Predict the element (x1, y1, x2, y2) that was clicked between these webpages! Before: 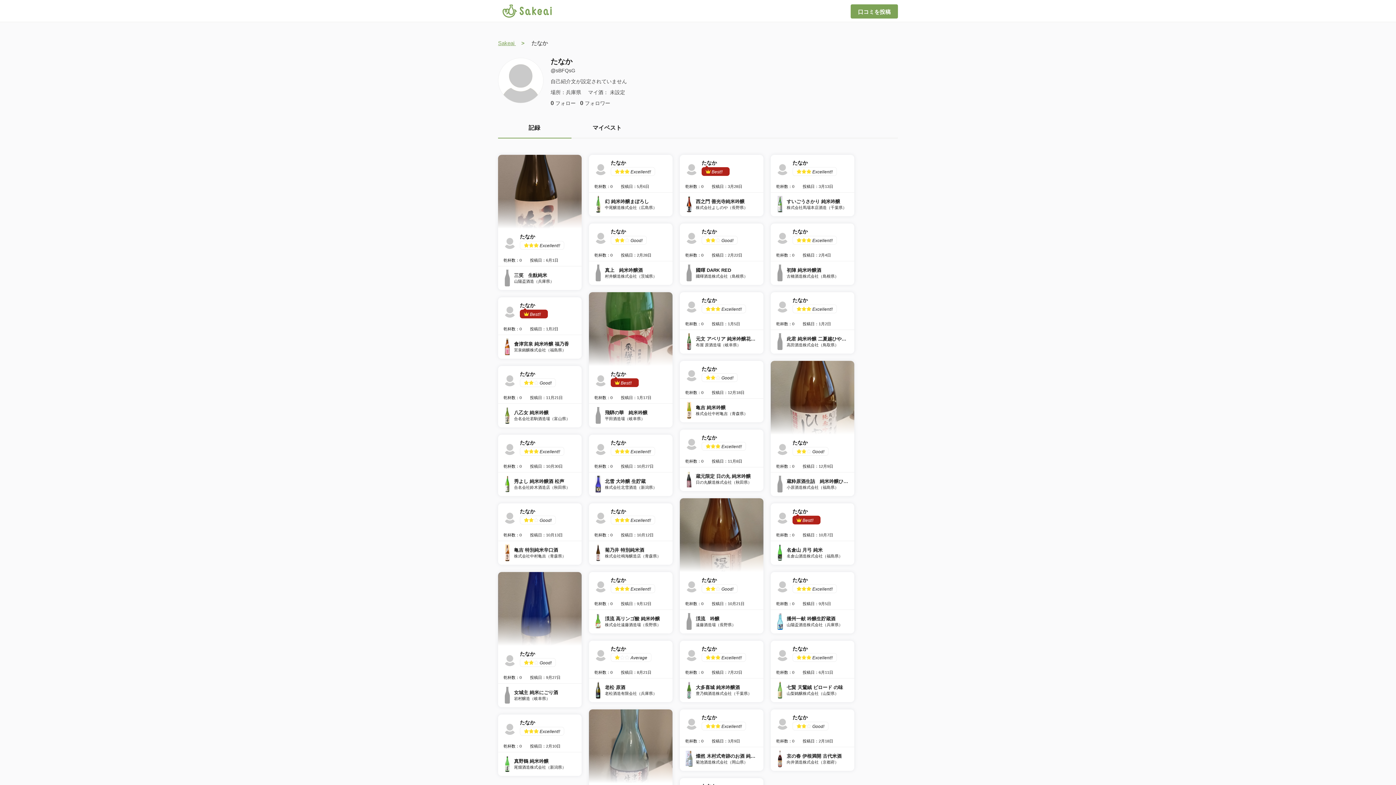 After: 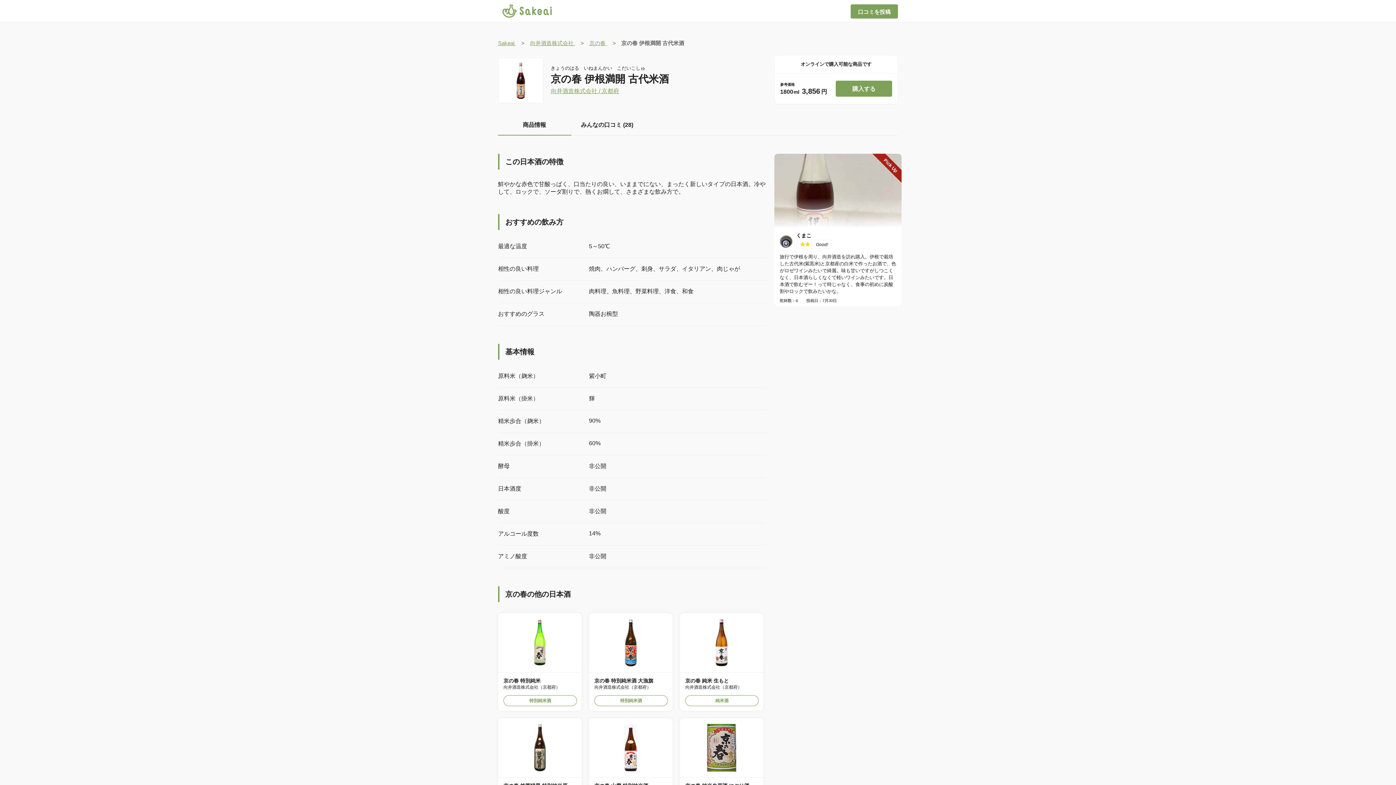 Action: bbox: (770, 747, 854, 771) label: 京の春 伊根満開 古代米酒
向井酒造株式会社（京都府）